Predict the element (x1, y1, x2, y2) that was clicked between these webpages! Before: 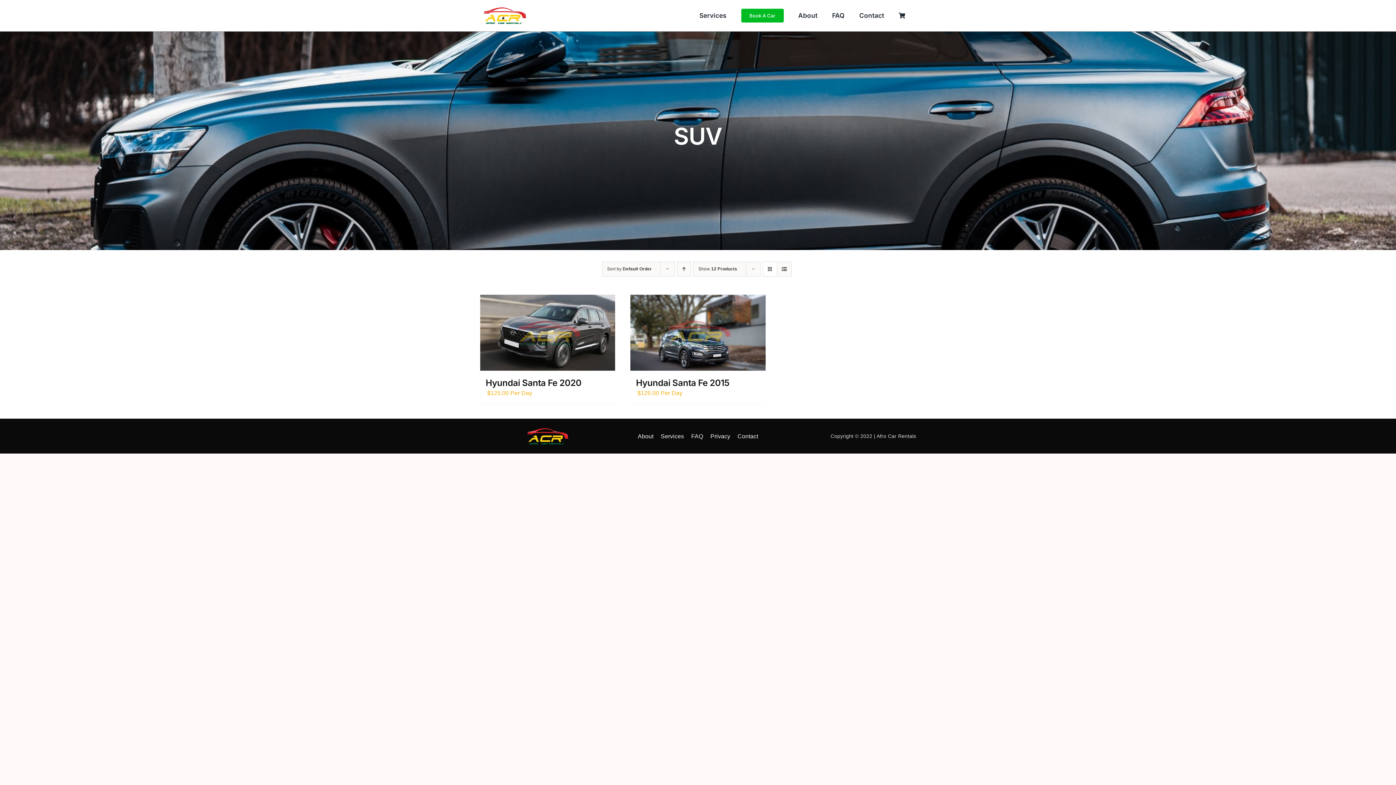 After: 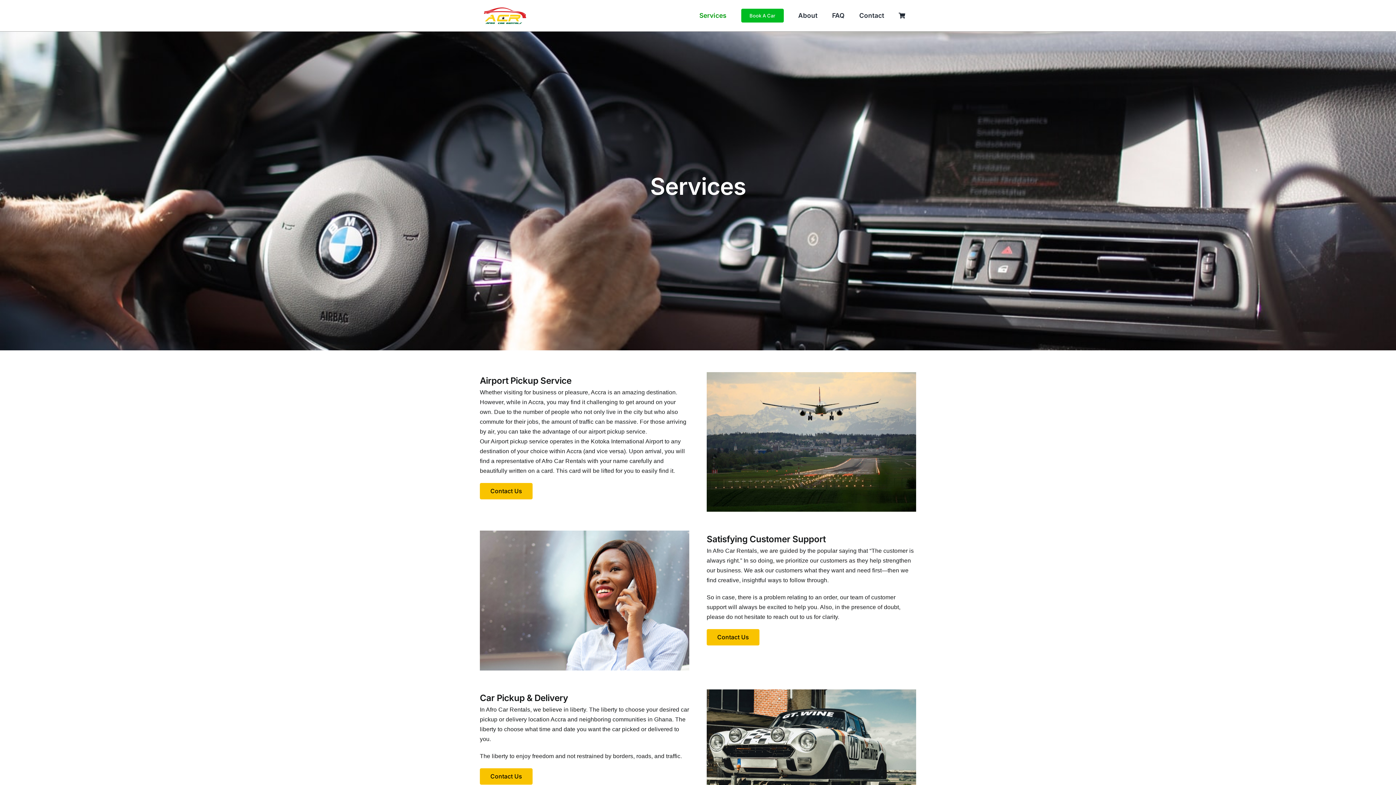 Action: label: Services bbox: (660, 424, 684, 448)